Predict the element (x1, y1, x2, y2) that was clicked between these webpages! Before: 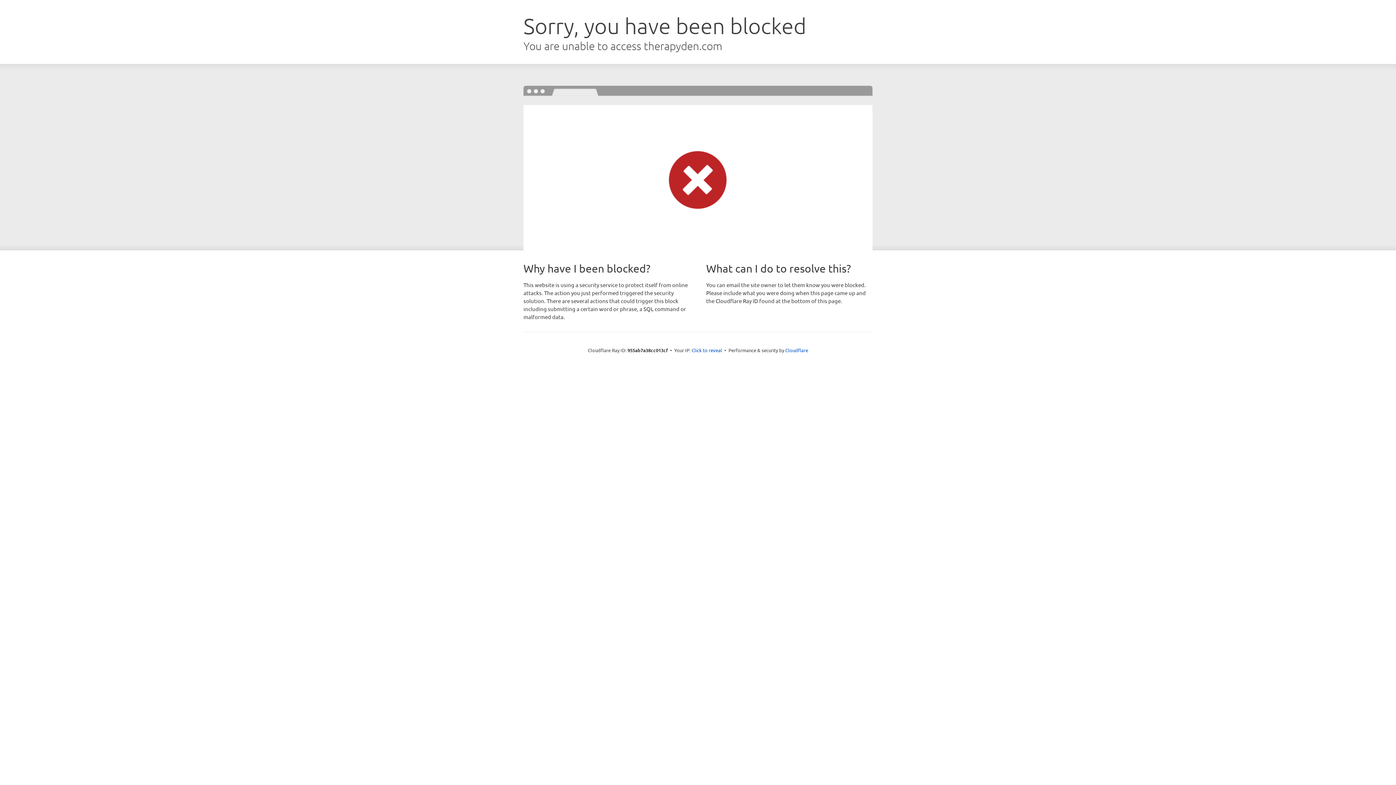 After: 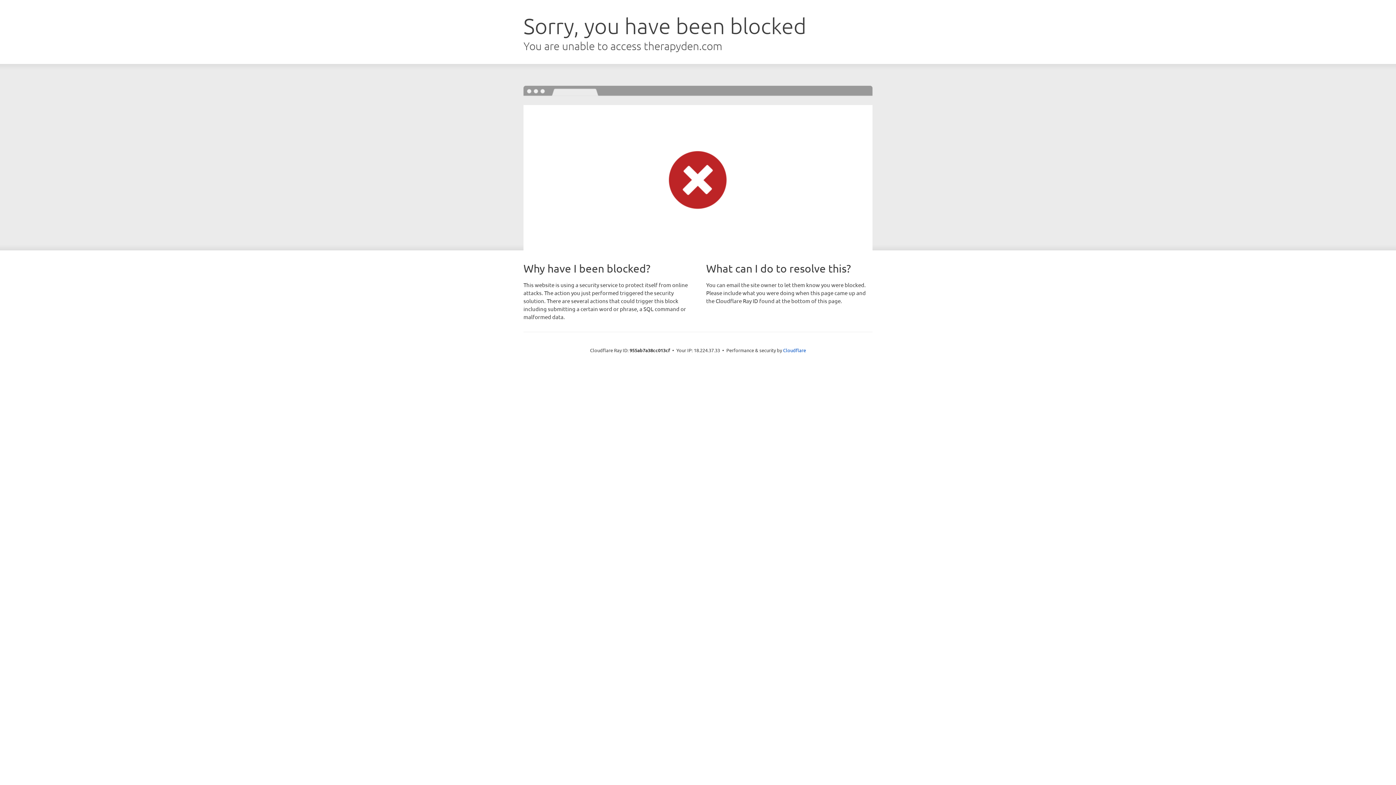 Action: label: Click to reveal bbox: (691, 346, 722, 353)